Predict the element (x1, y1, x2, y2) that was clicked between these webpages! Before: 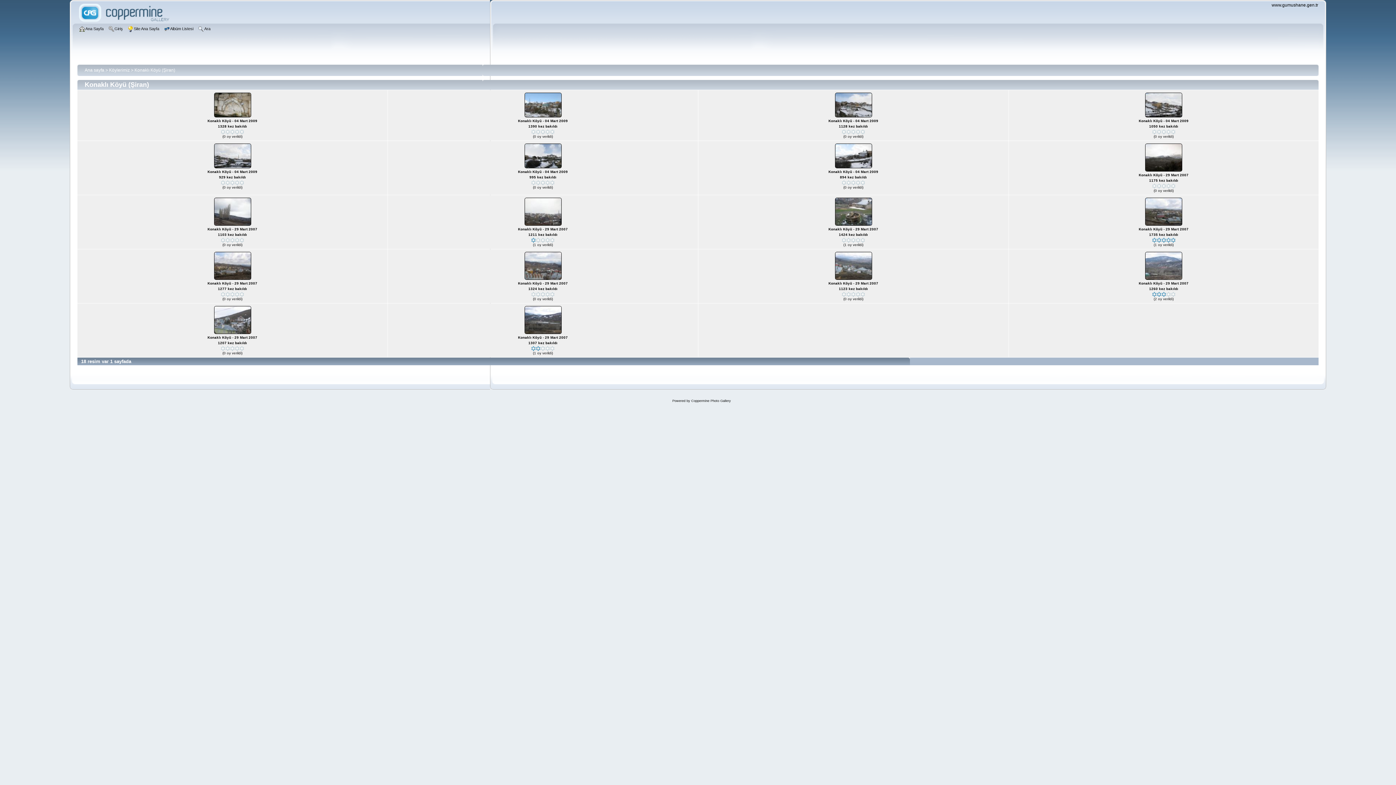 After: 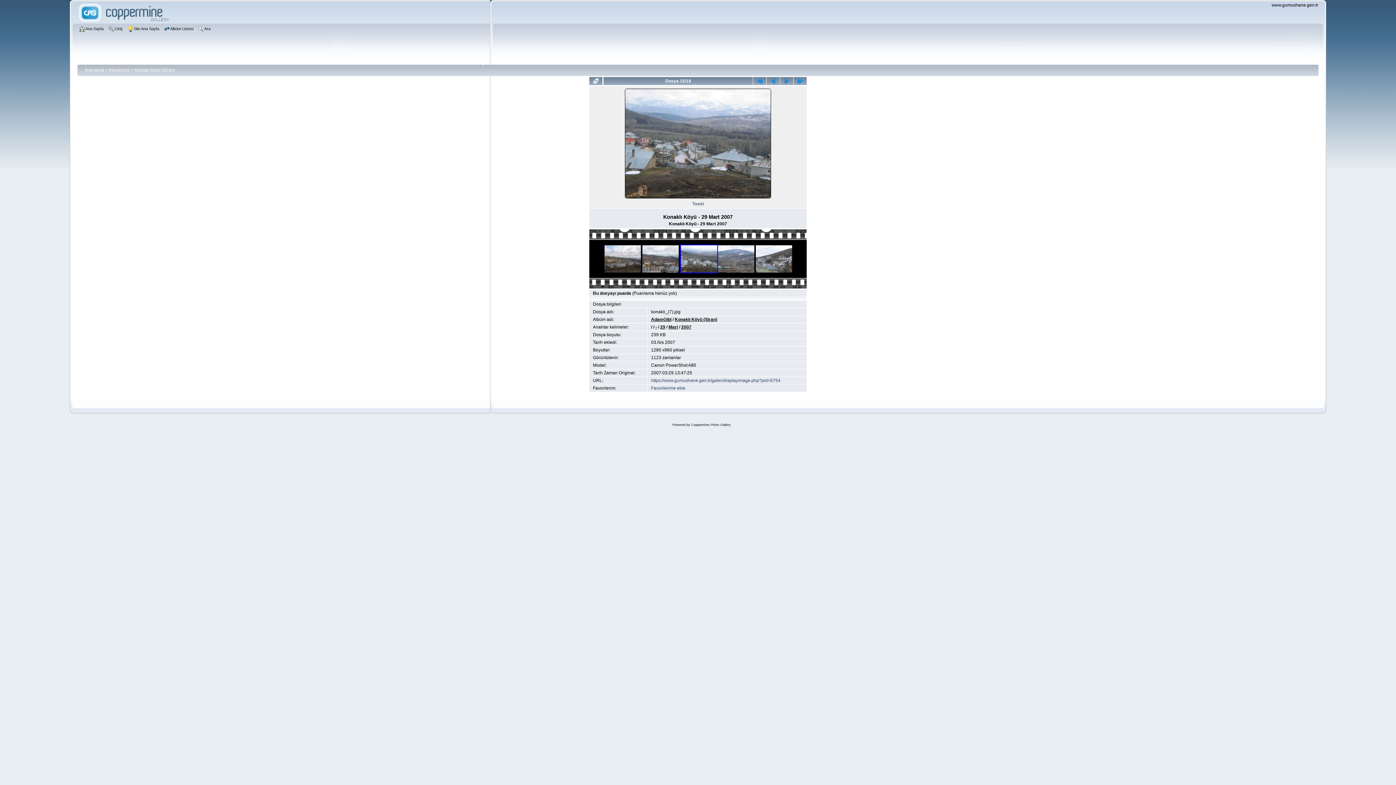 Action: label: 
 bbox: (834, 276, 872, 281)